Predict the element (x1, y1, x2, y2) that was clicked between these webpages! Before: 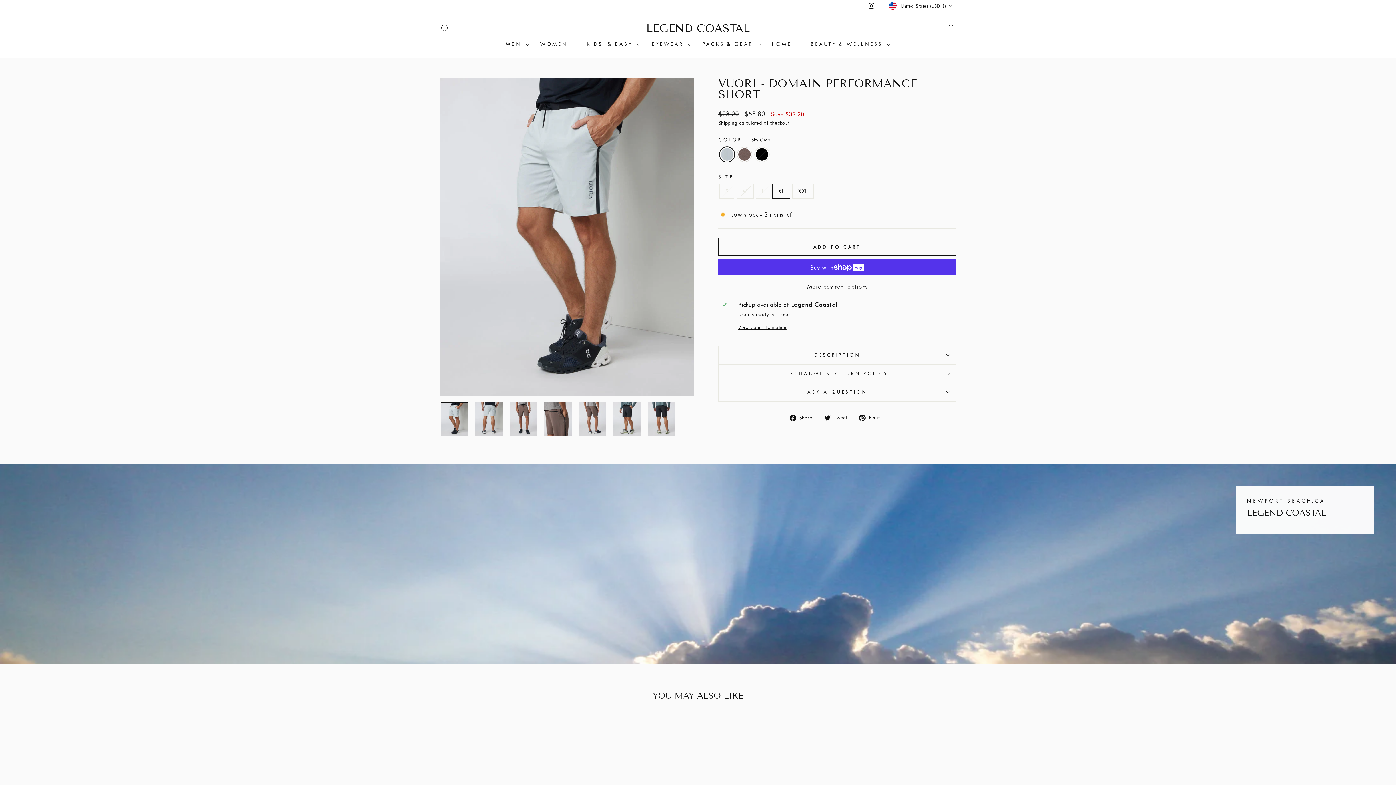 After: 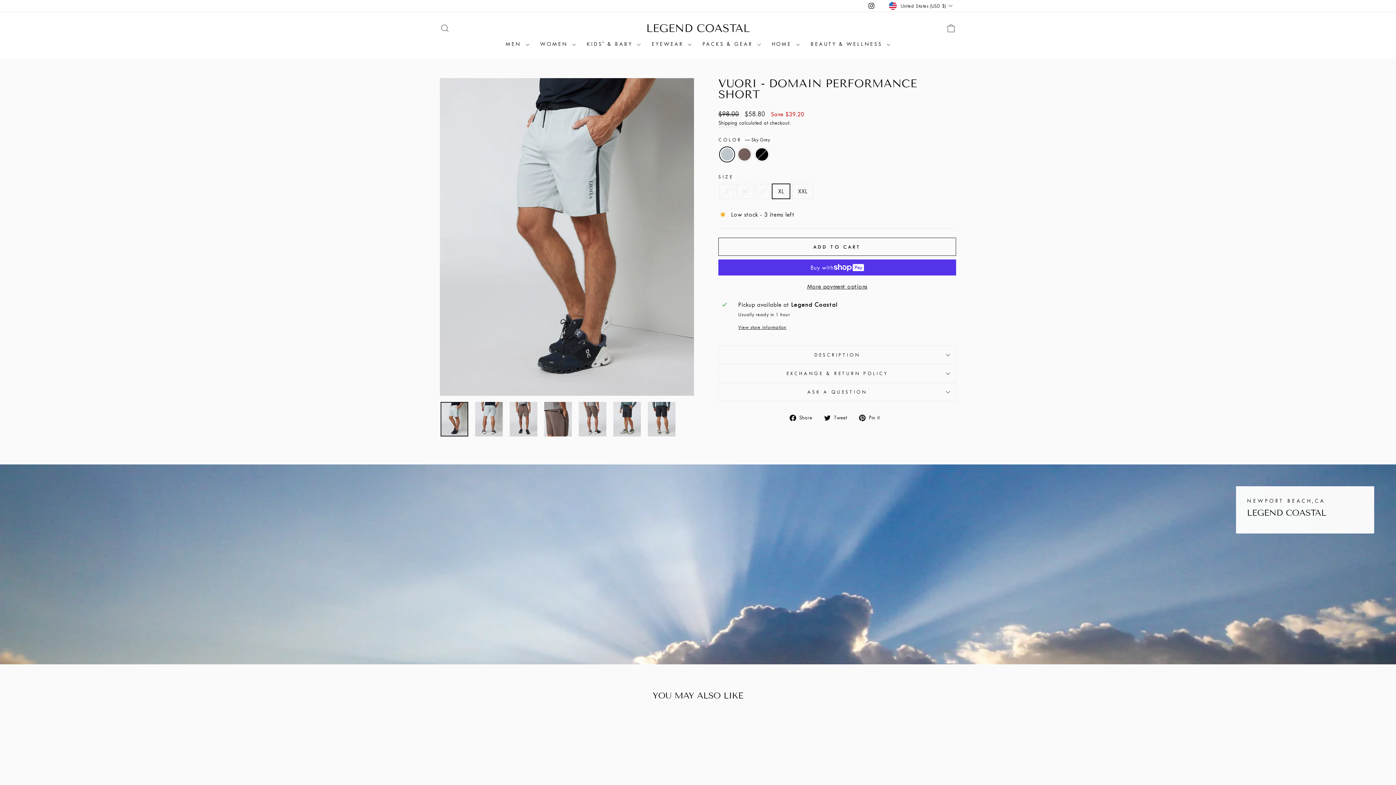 Action: bbox: (789, 412, 817, 421) label:  Share
Share on Facebook